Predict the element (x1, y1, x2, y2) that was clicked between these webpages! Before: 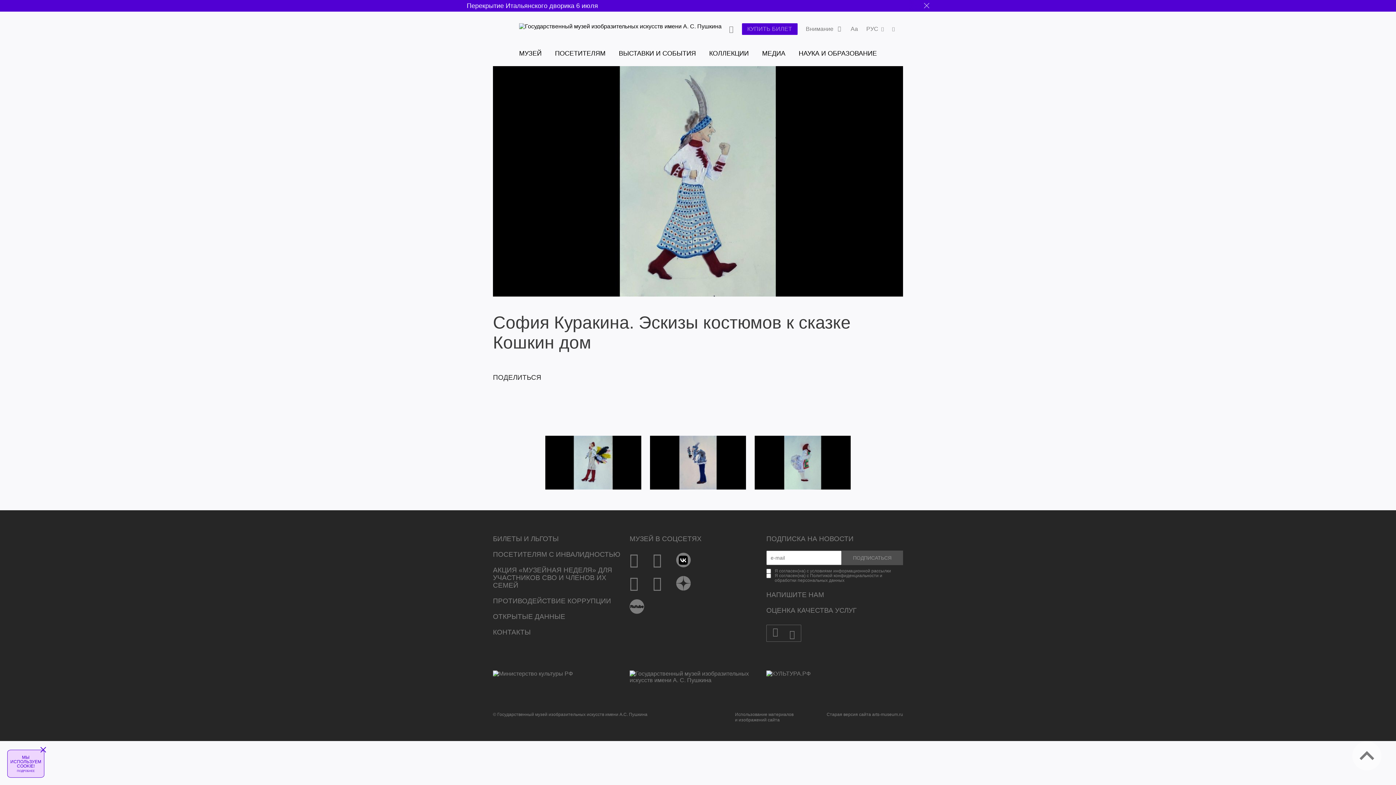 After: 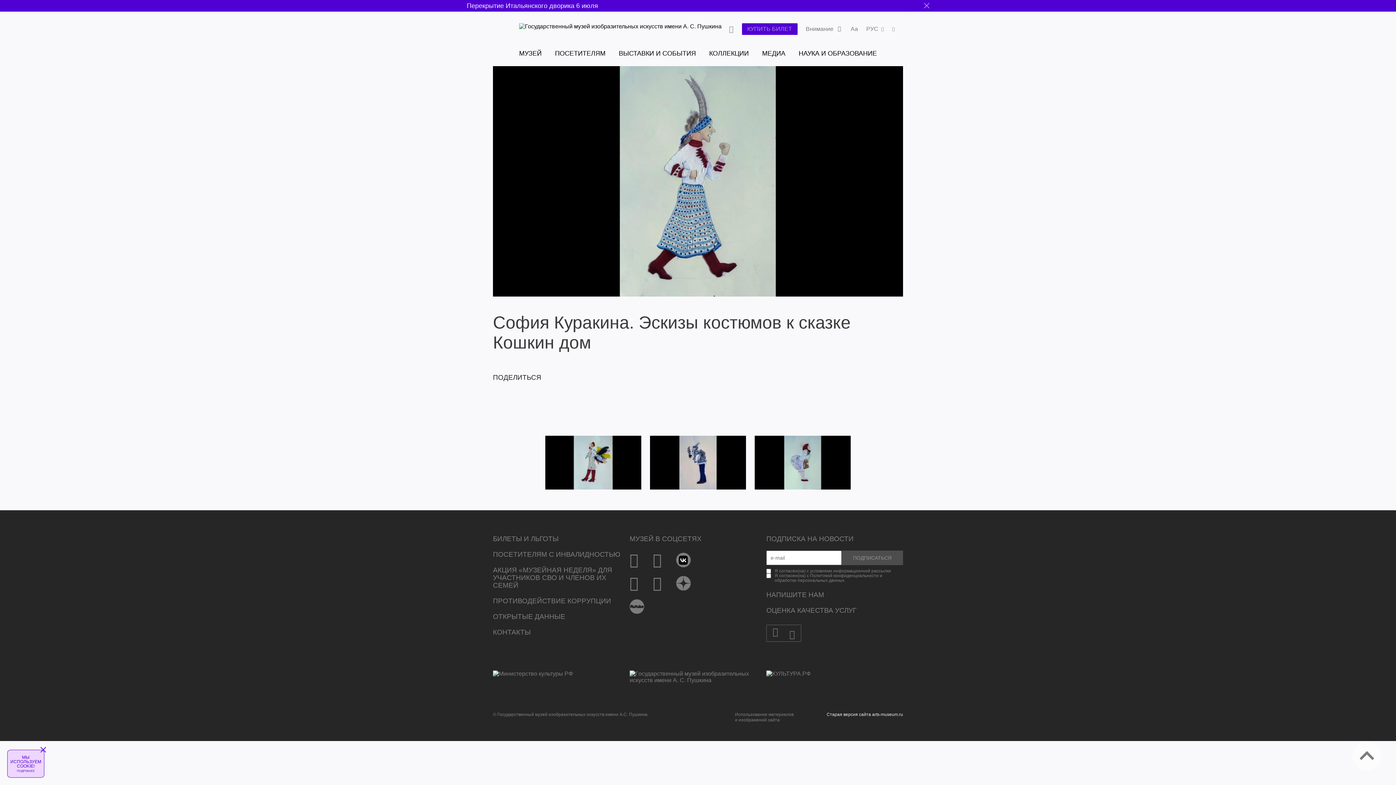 Action: bbox: (826, 712, 903, 723) label: Старая версия сайта arts-museum.ru